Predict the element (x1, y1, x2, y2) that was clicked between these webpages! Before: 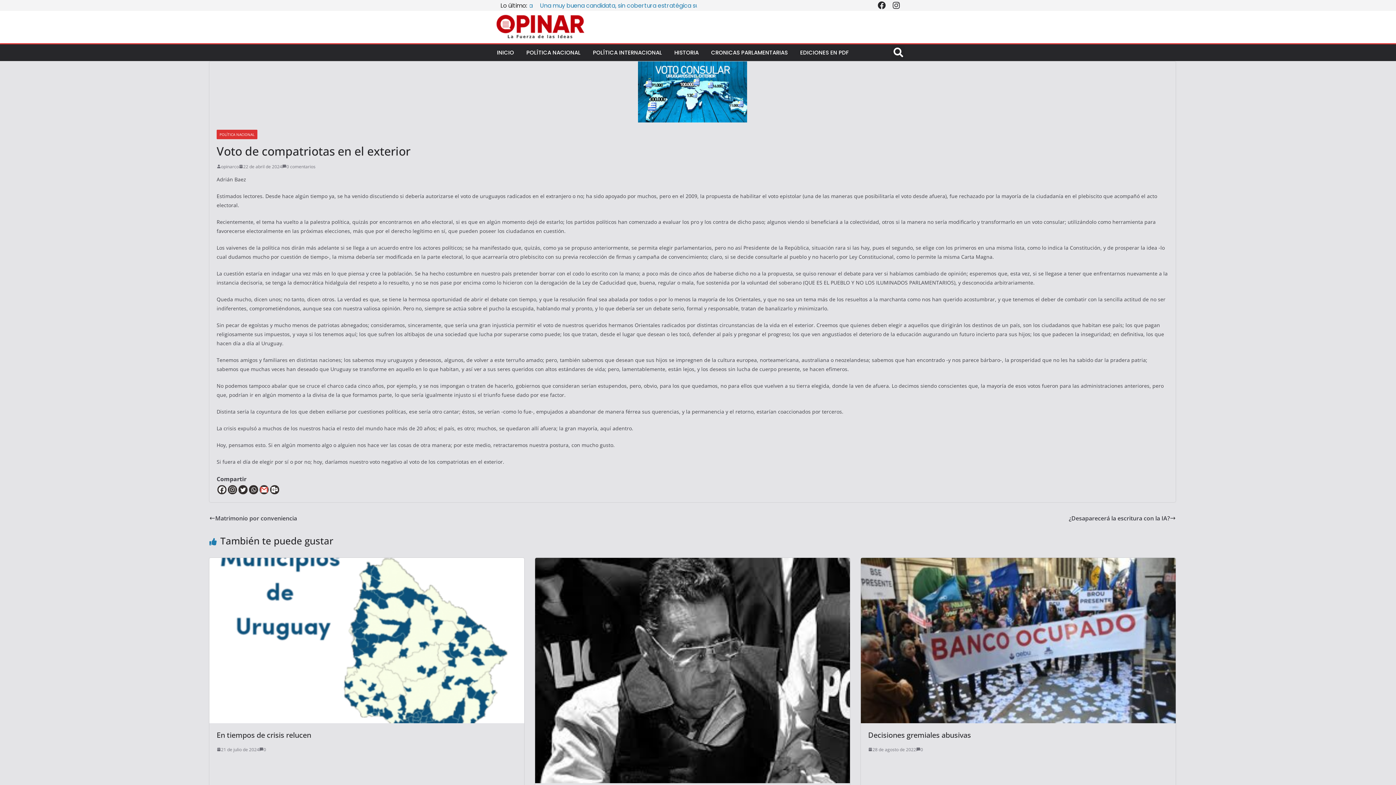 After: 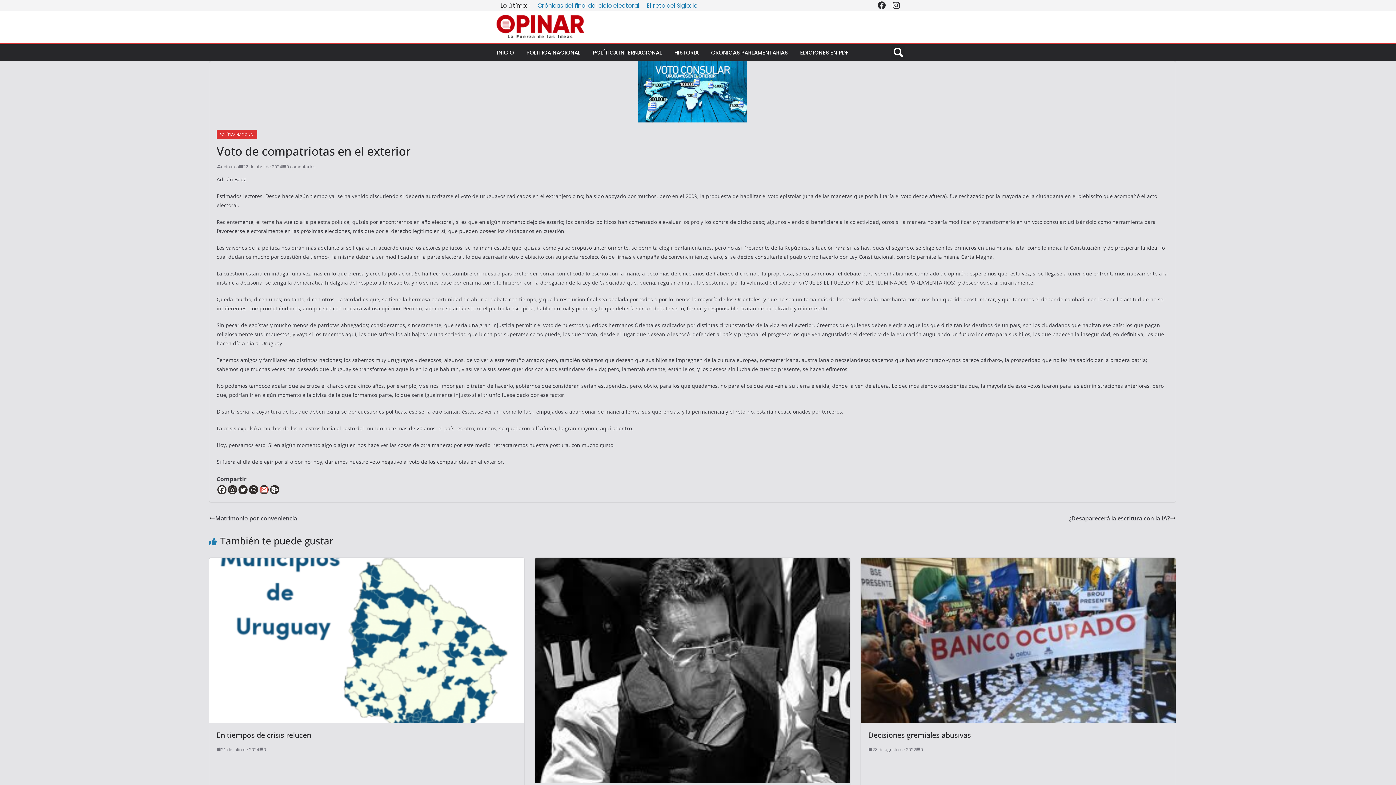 Action: label: Instagram bbox: (228, 485, 237, 494)